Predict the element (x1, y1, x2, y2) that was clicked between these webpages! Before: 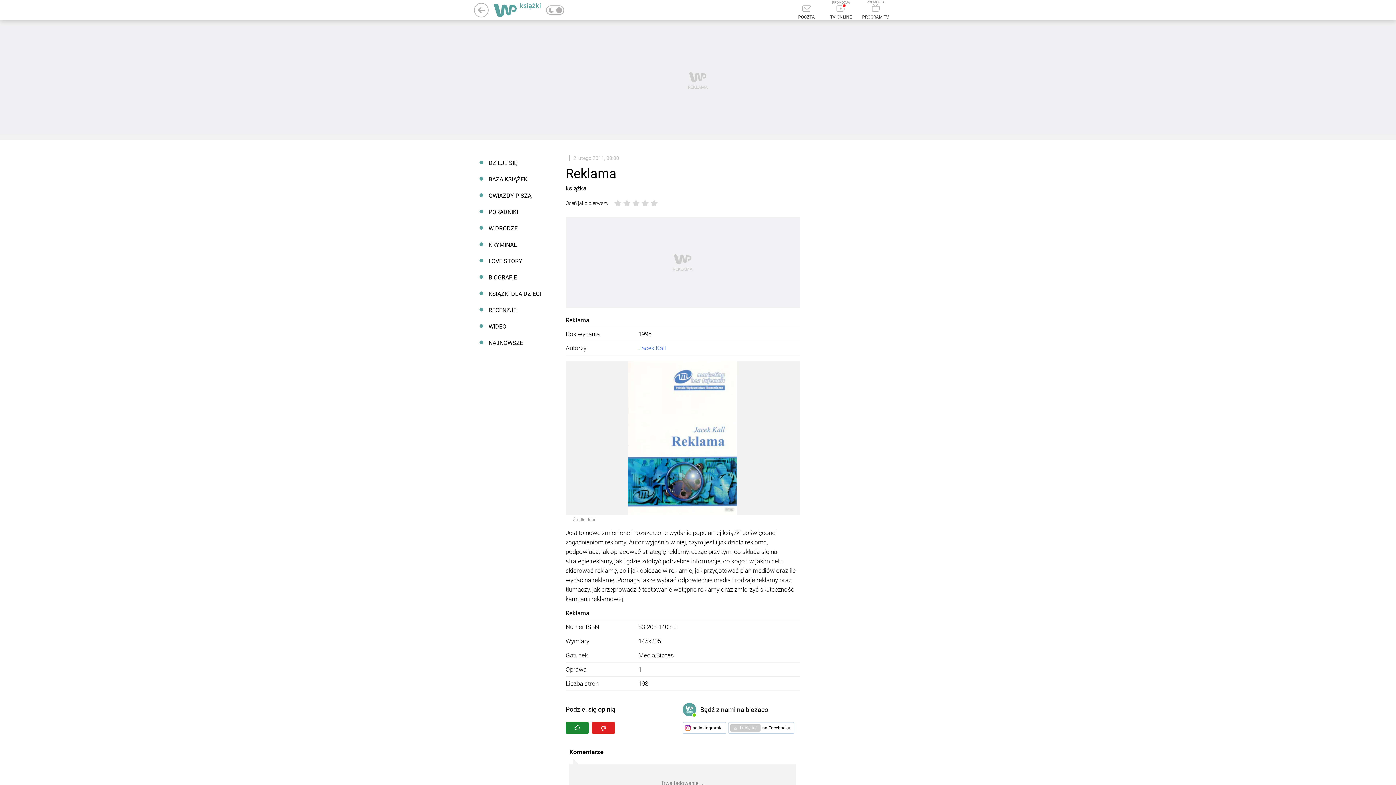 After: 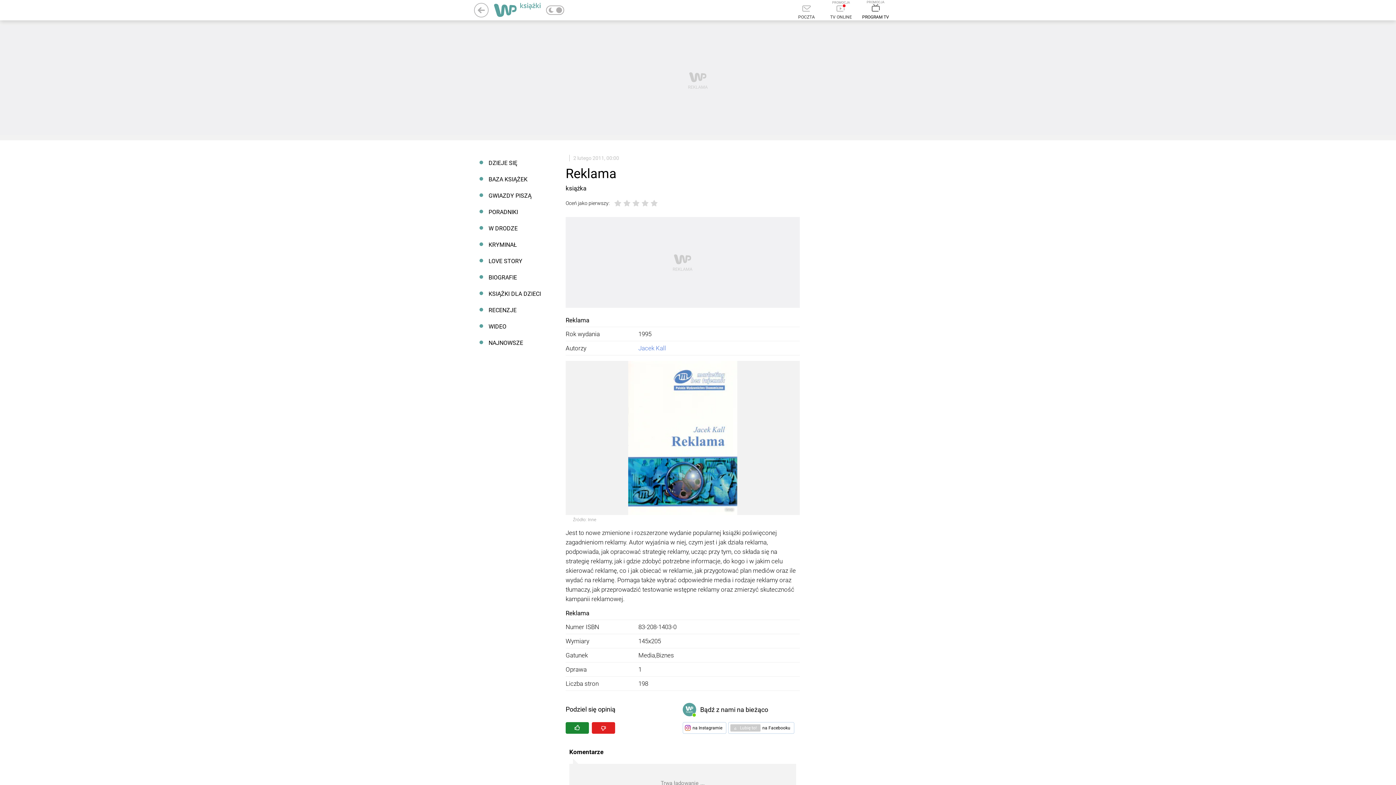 Action: bbox: (862, 0, 889, 19) label: PROGRAM TV